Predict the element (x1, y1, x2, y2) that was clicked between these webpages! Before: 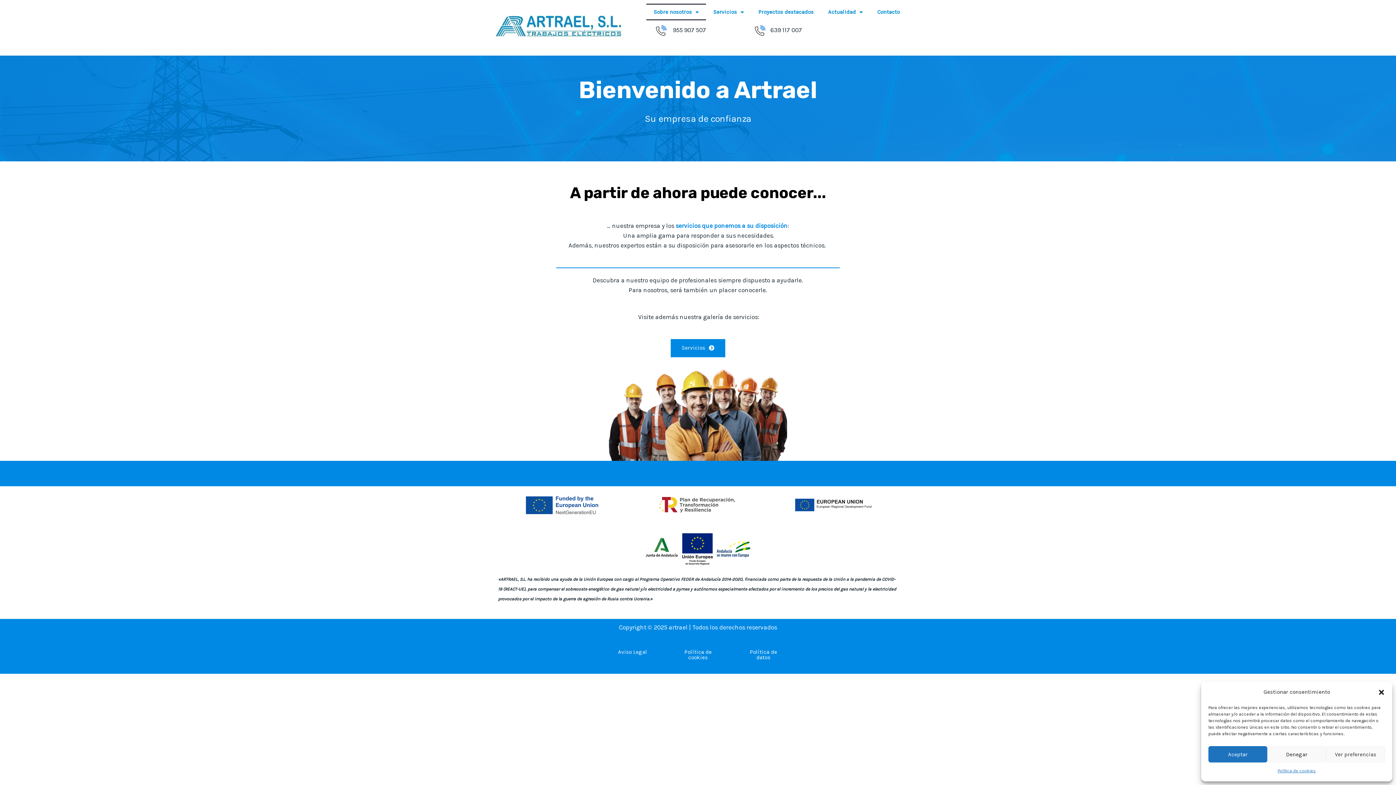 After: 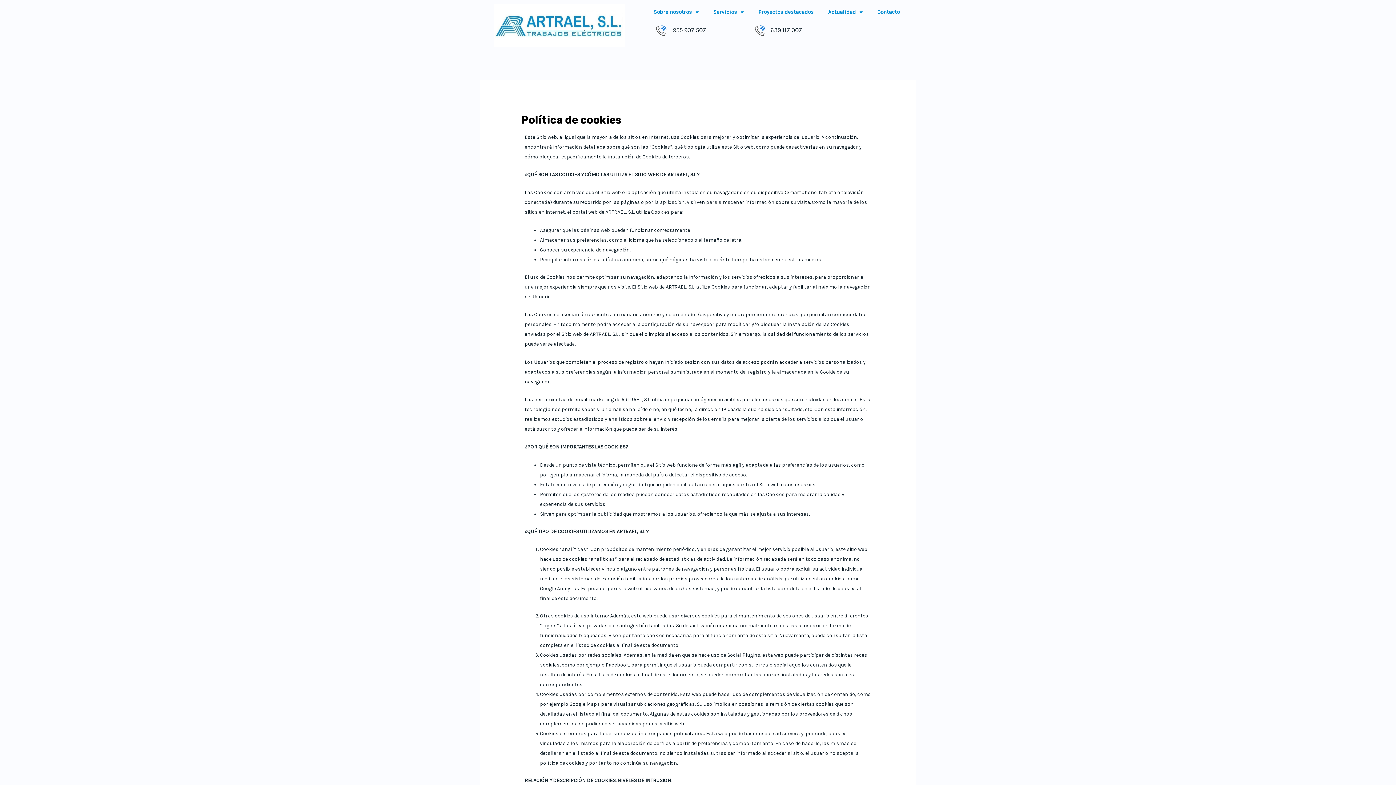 Action: label: Política de cookies bbox: (669, 643, 727, 667)